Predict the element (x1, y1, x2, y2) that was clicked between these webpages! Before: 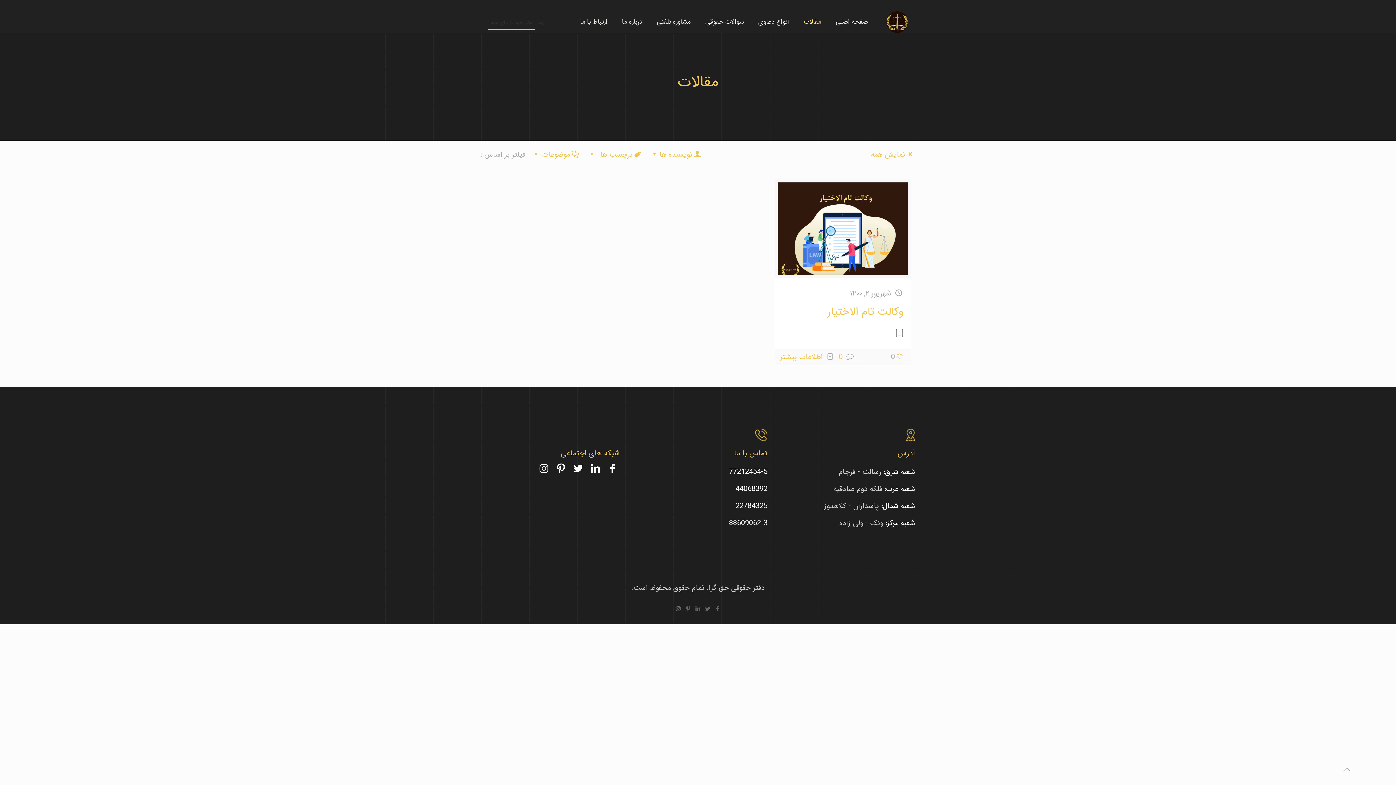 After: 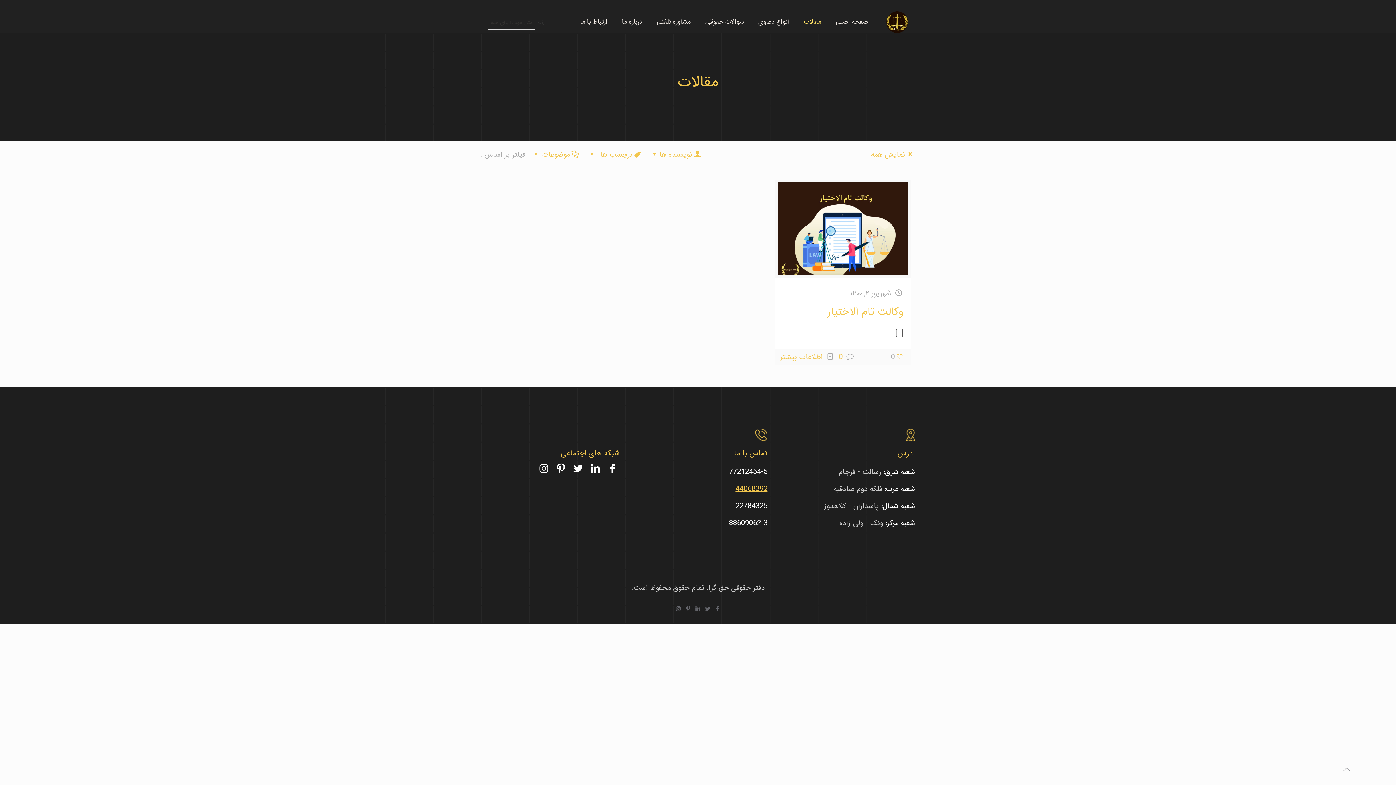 Action: bbox: (735, 483, 767, 494) label: 44068392